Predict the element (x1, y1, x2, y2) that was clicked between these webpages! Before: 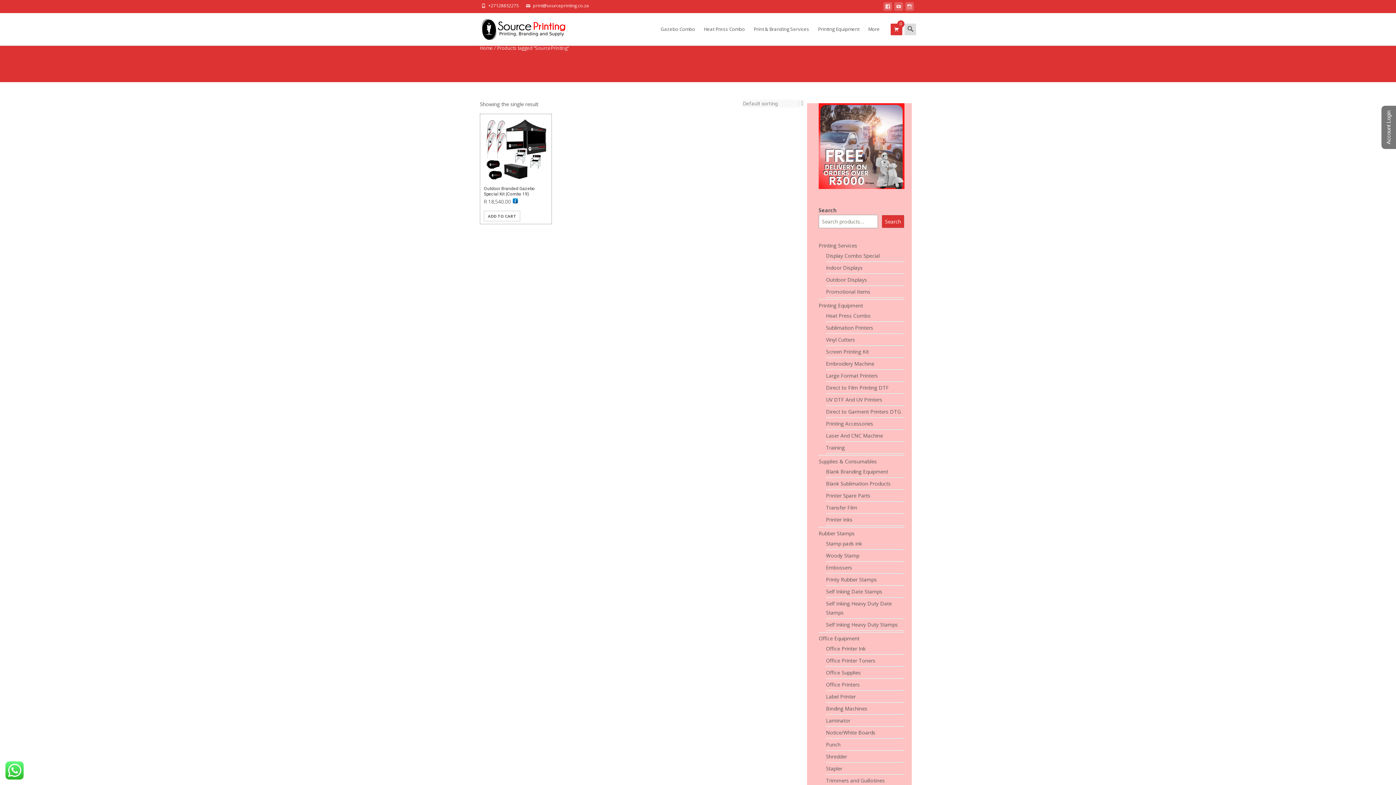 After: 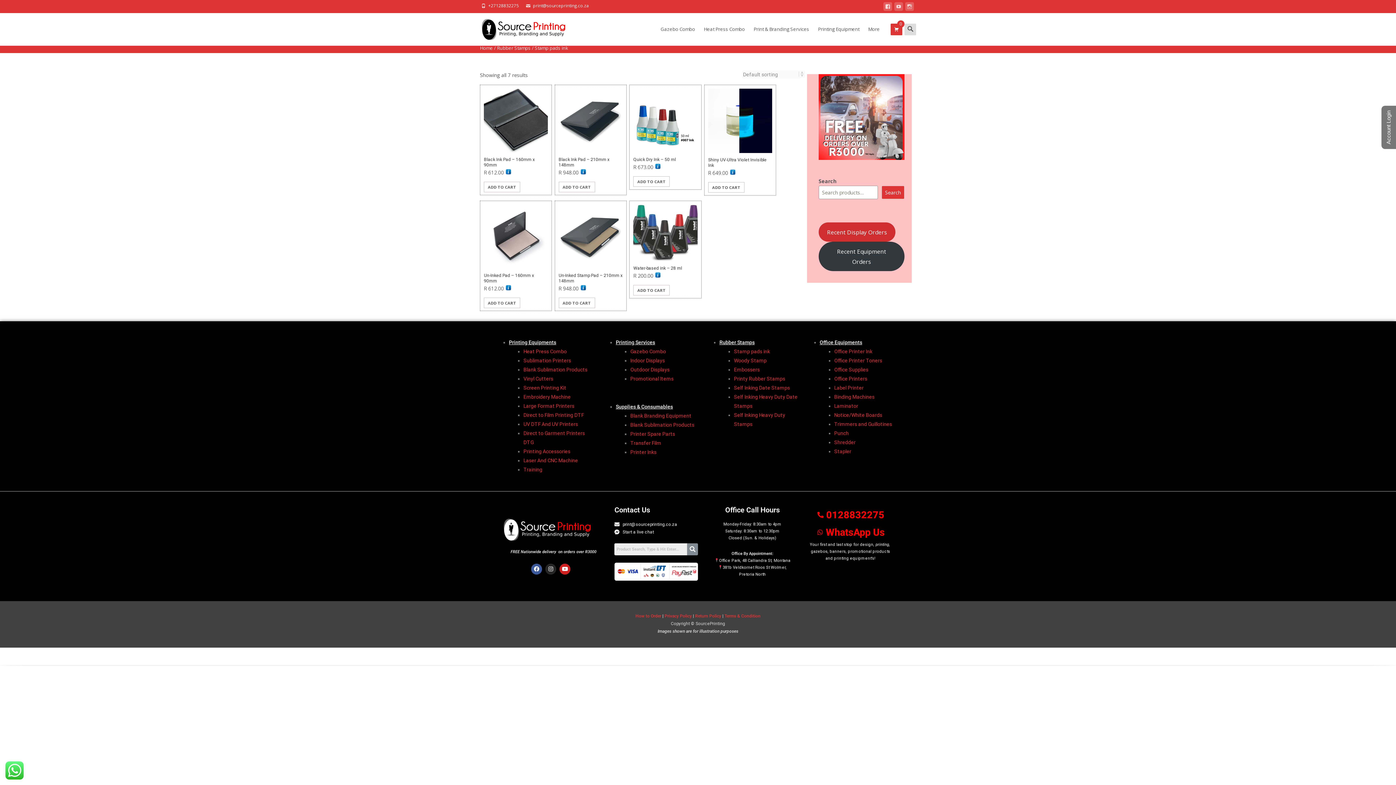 Action: bbox: (826, 540, 862, 547) label: Stamp pads ink